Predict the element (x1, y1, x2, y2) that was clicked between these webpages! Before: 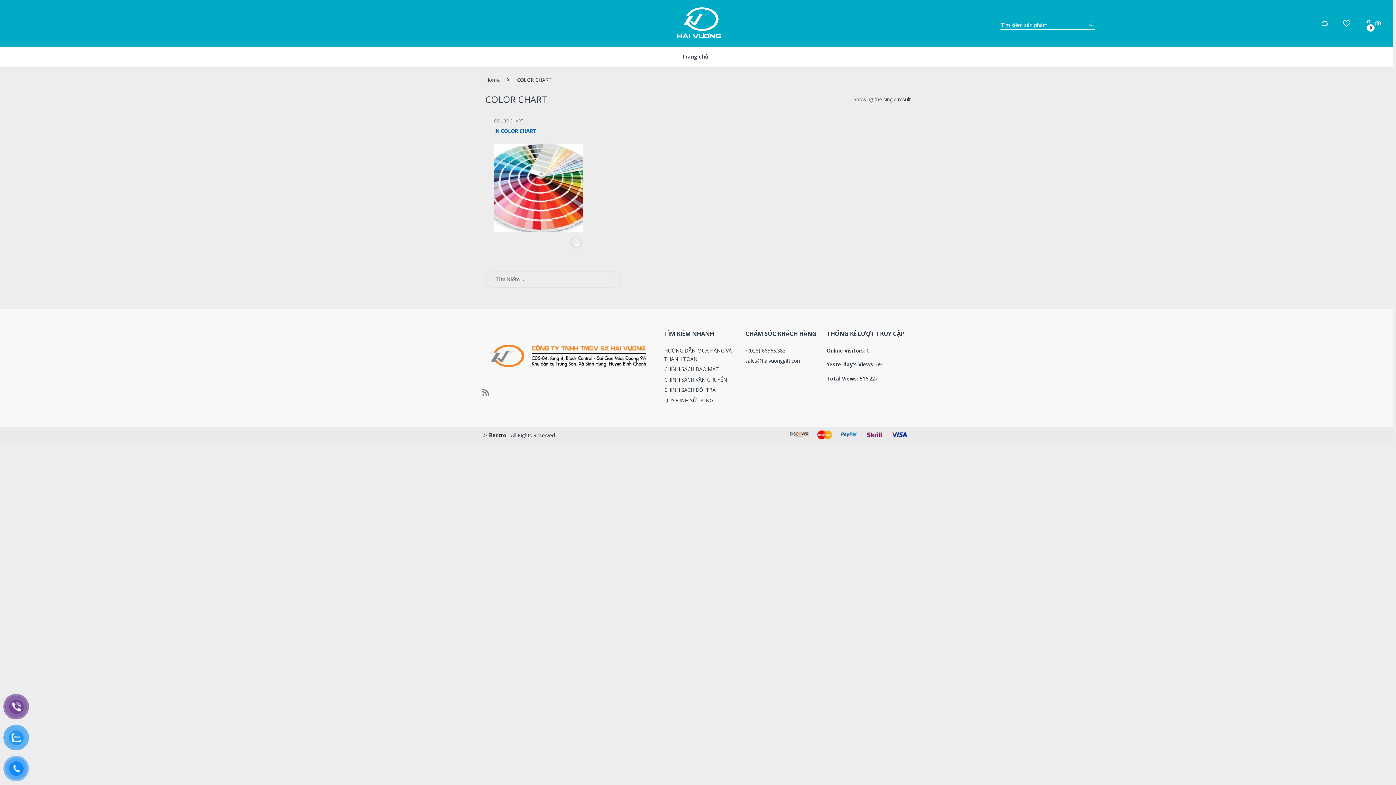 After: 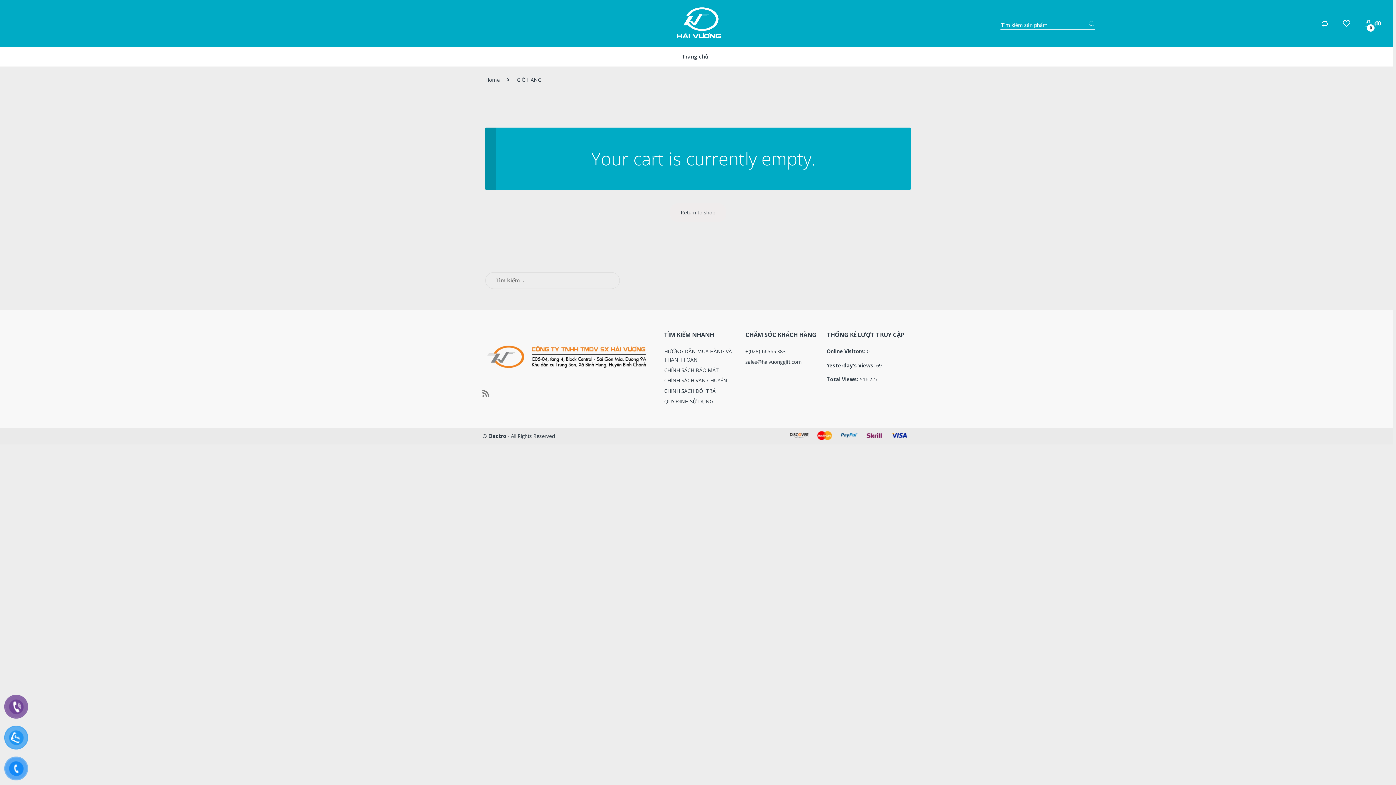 Action: bbox: (1342, 19, 1351, 27)